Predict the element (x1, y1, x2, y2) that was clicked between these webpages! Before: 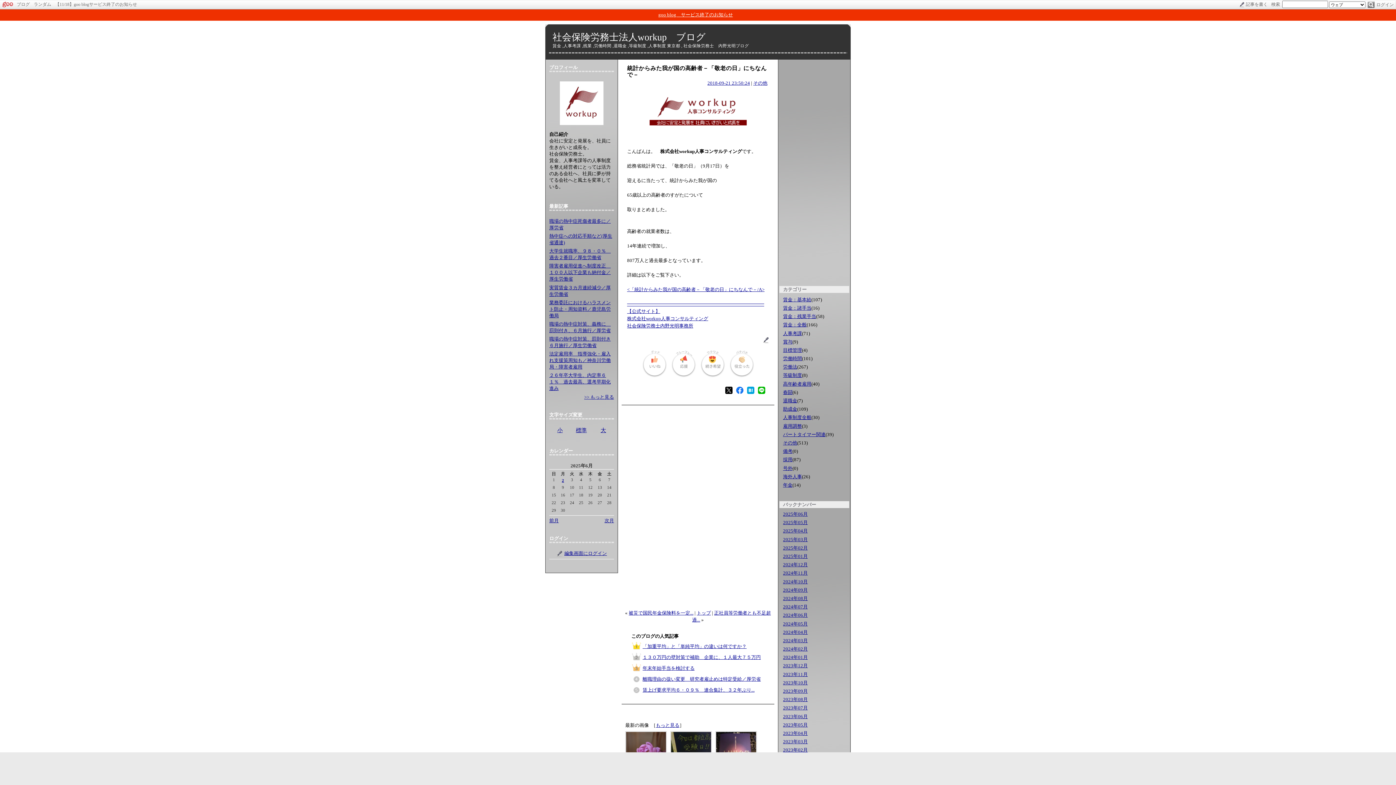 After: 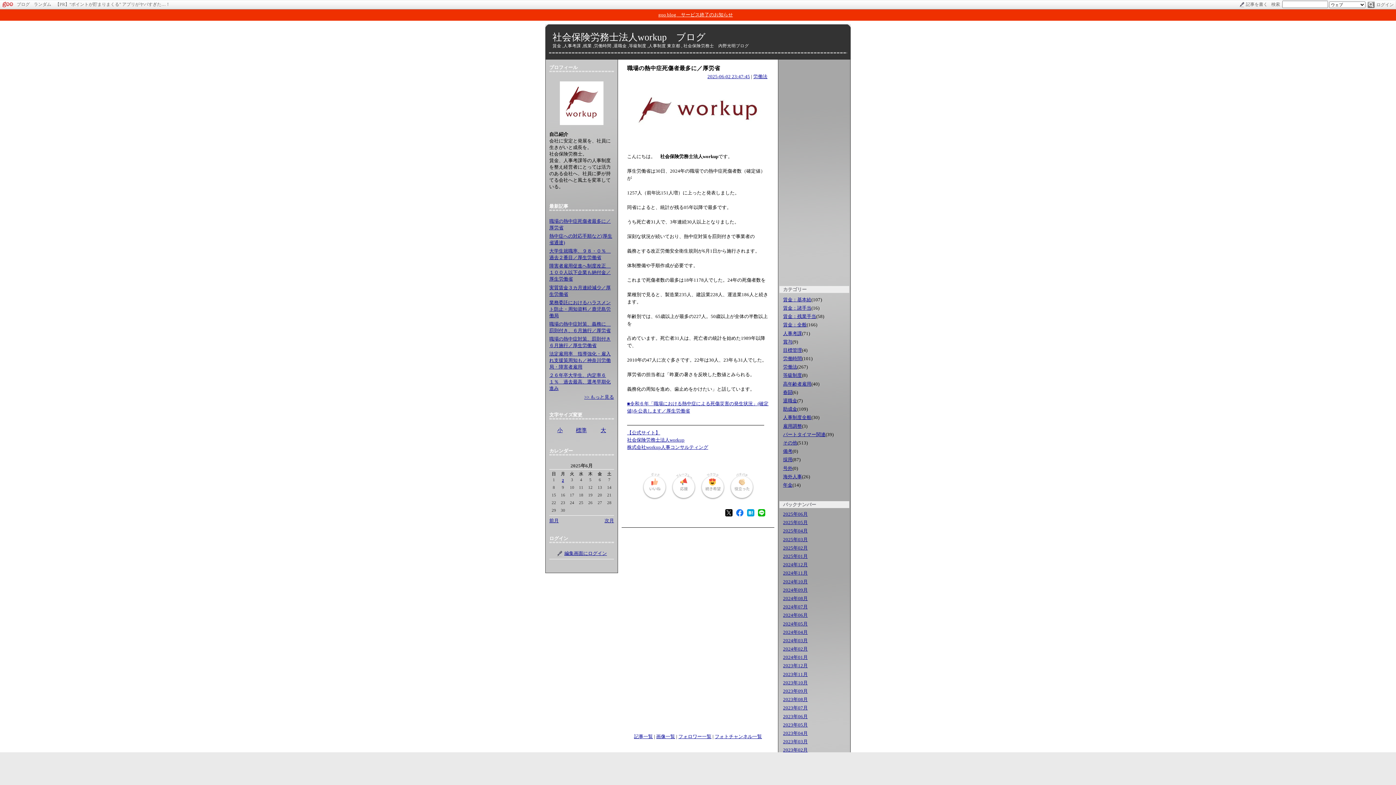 Action: bbox: (562, 478, 564, 483) label: 2